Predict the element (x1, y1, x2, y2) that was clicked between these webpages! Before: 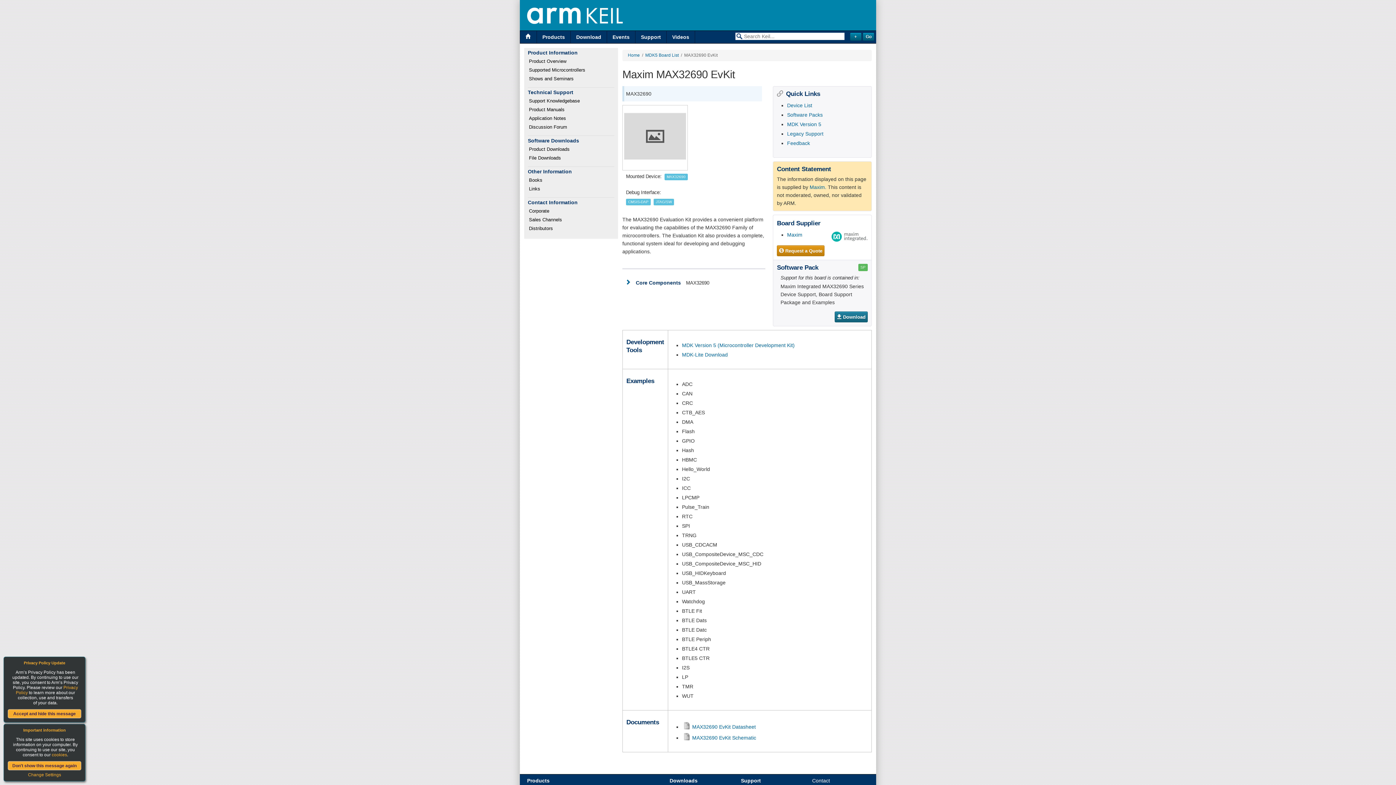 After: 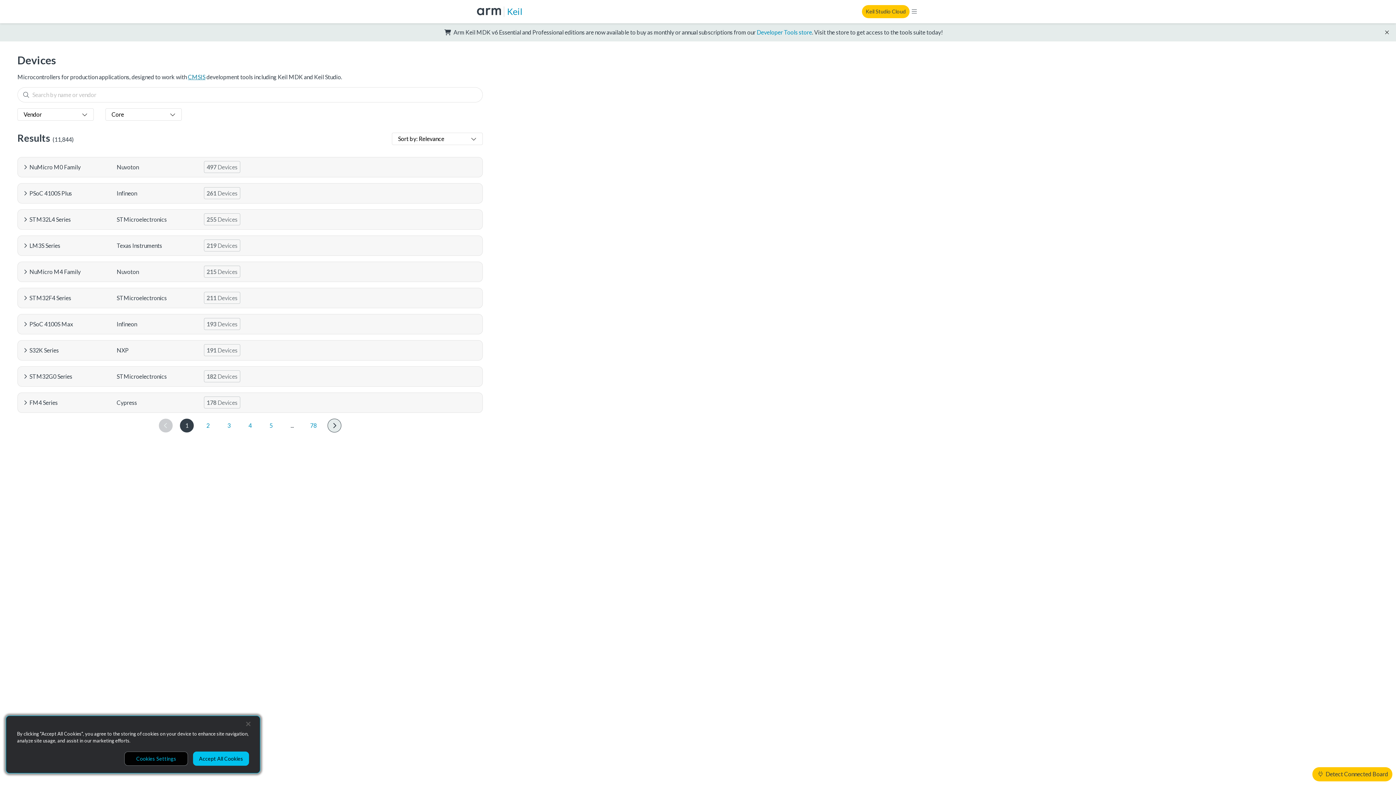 Action: bbox: (787, 101, 868, 109) label: Device List